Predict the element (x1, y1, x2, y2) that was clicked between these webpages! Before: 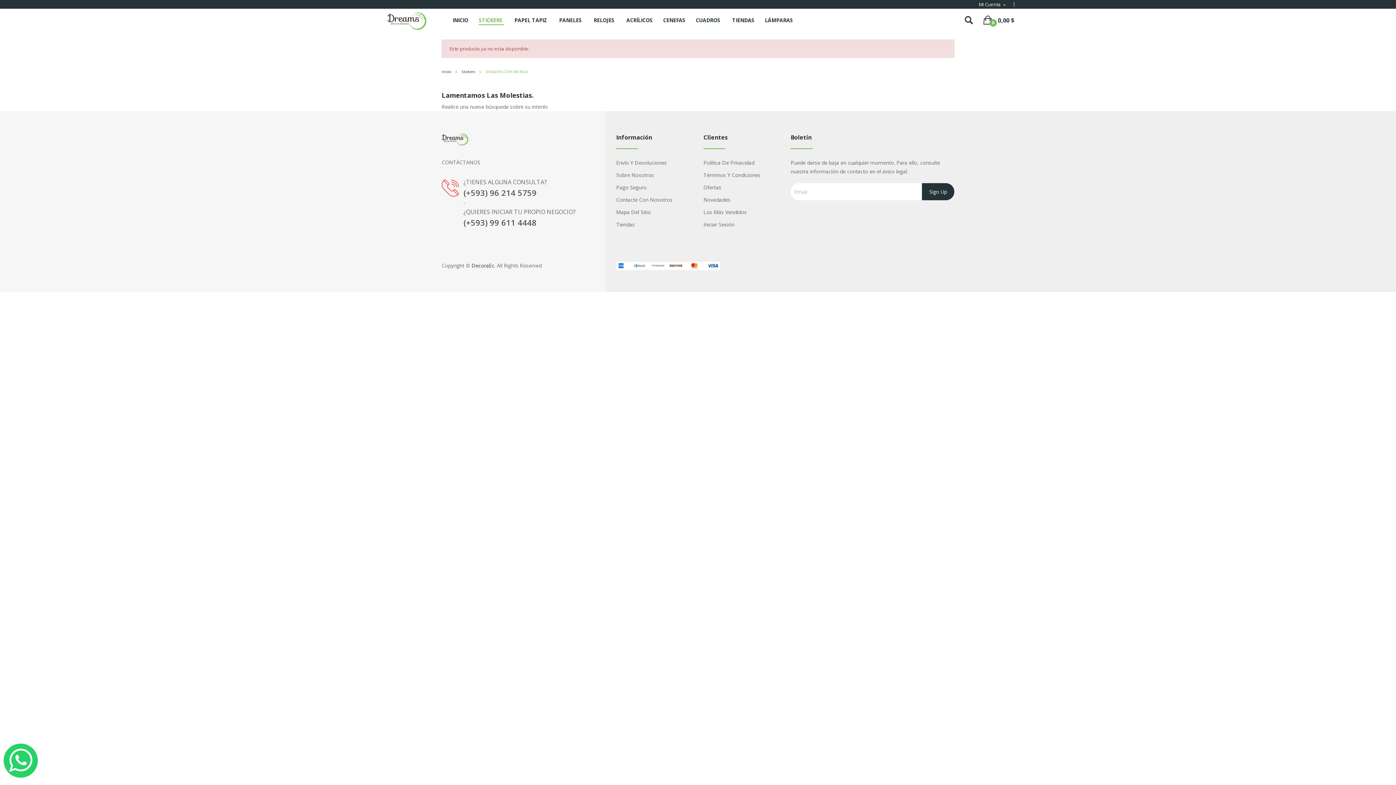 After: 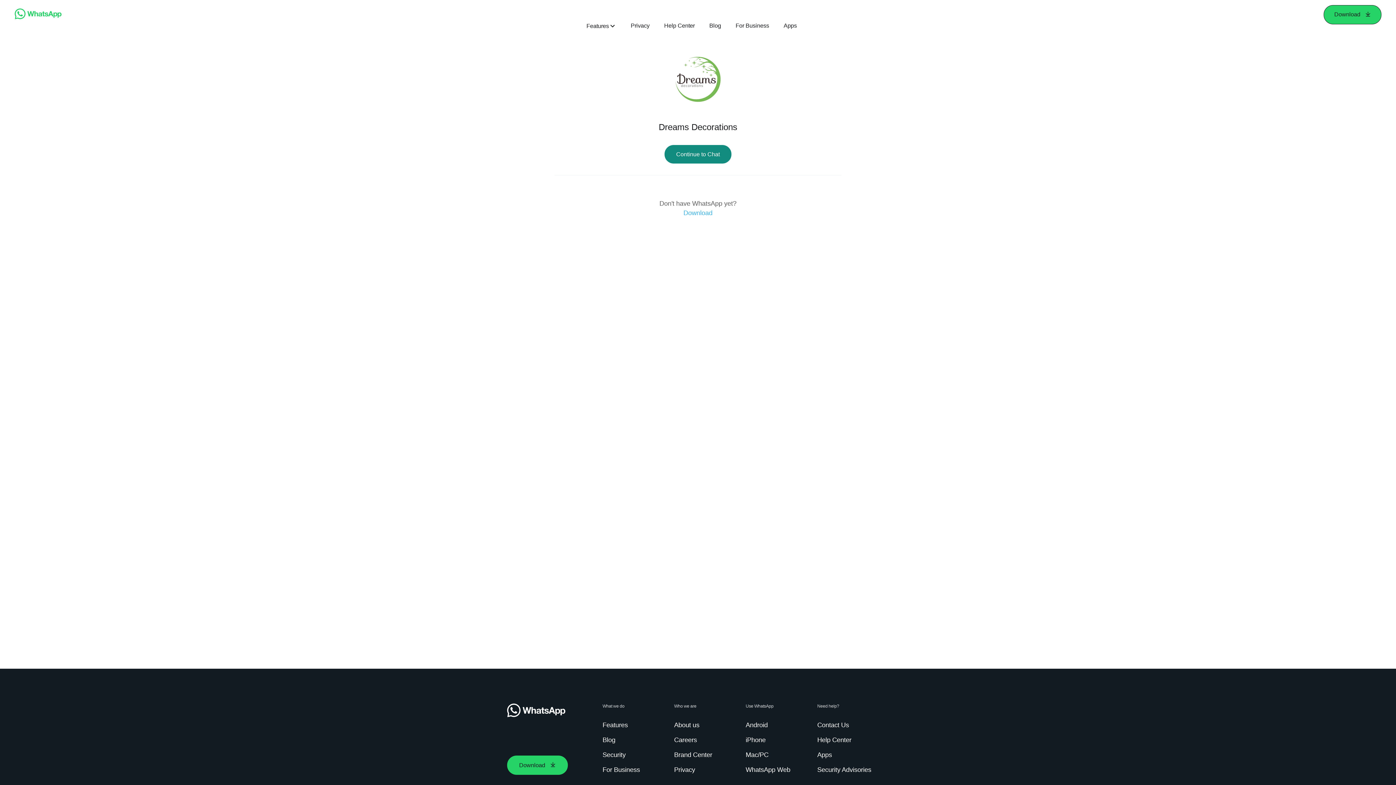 Action: bbox: (463, 187, 536, 198) label: (+593) 96 214 5759